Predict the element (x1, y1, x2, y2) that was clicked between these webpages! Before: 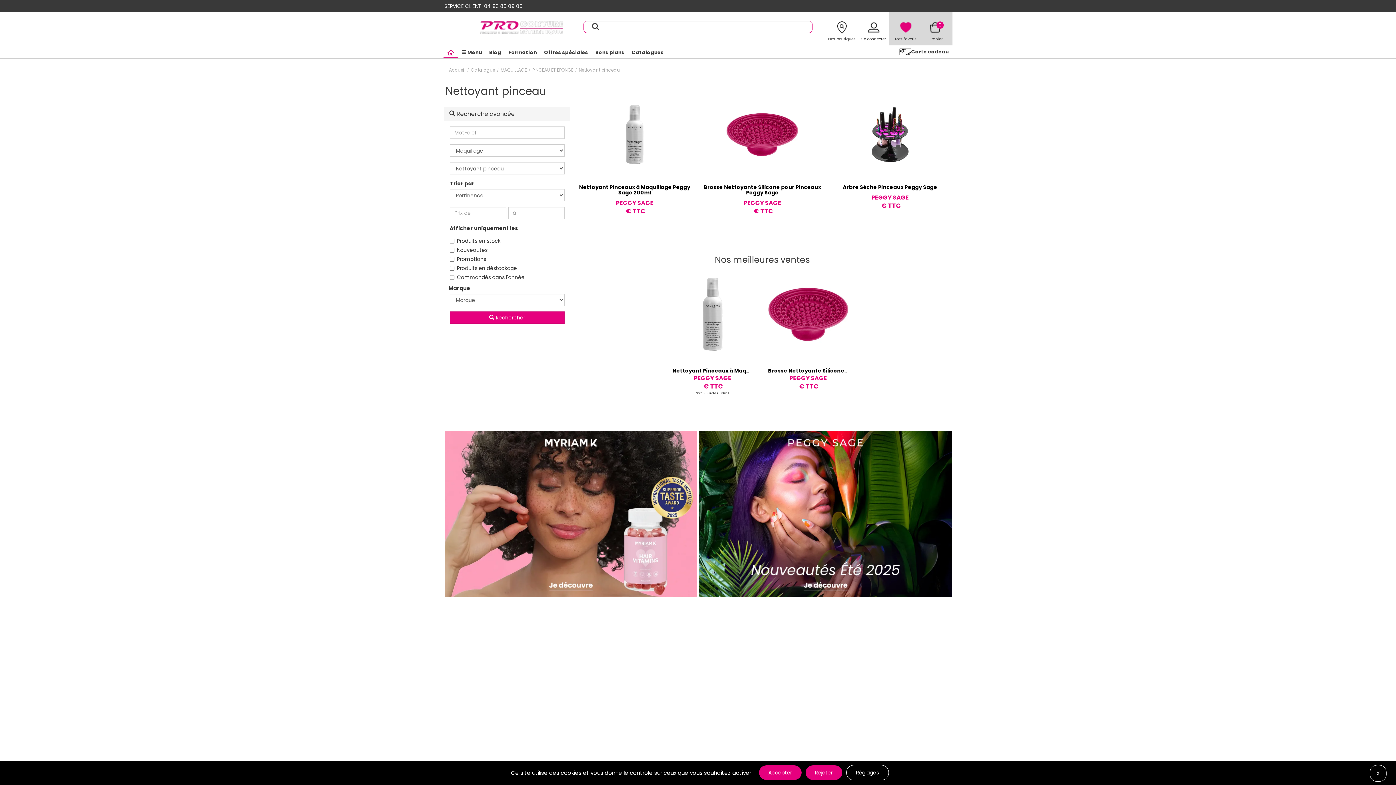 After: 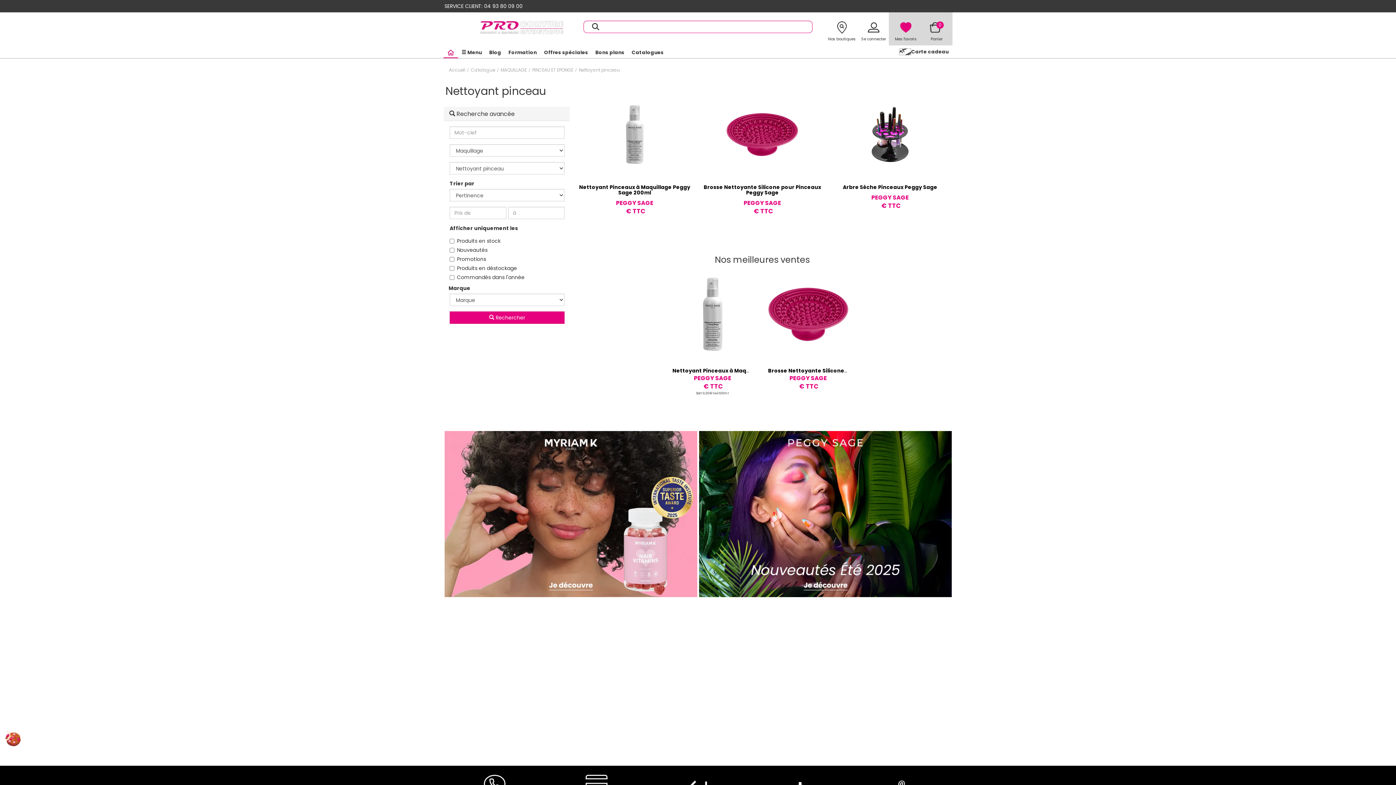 Action: bbox: (1370, 765, 1386, 782) label: X
Masquer le bandeau des cookies